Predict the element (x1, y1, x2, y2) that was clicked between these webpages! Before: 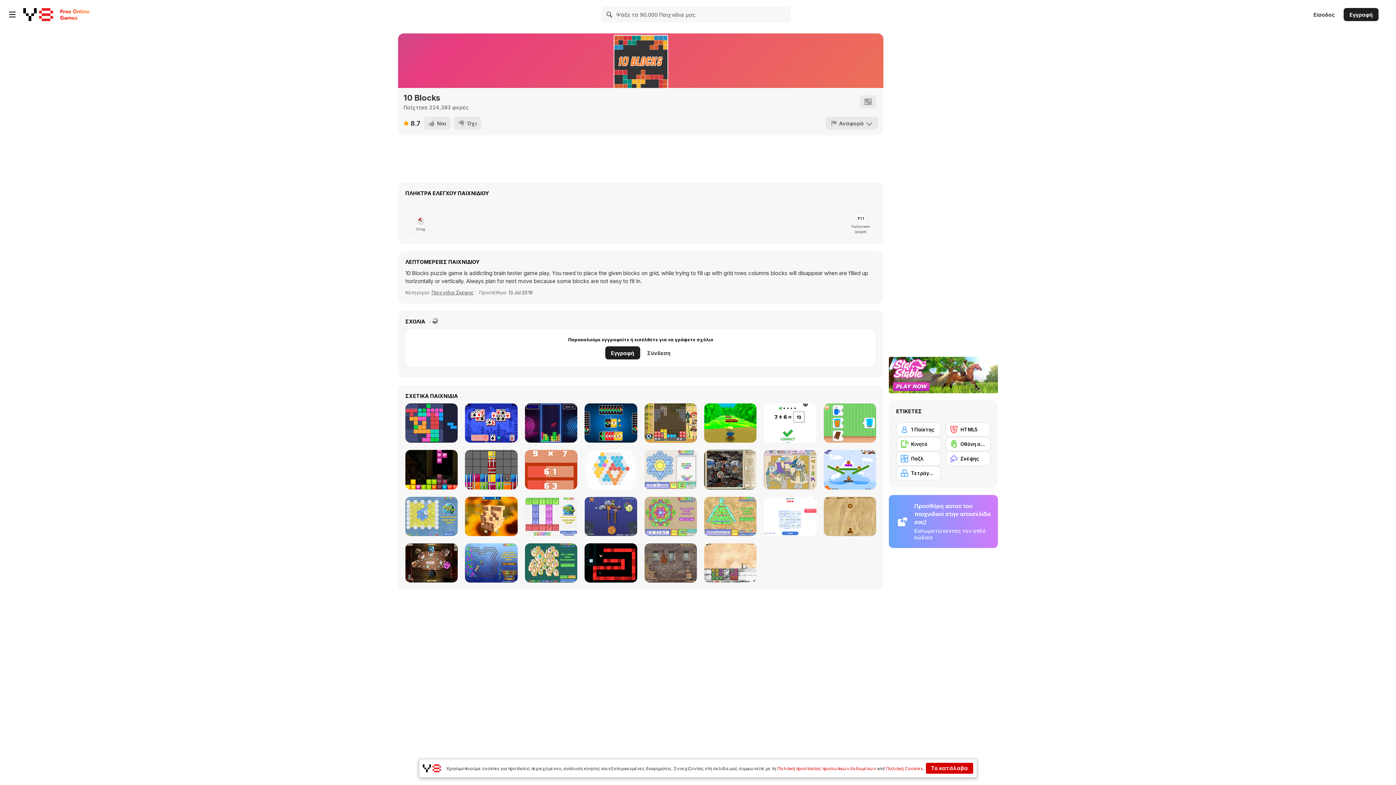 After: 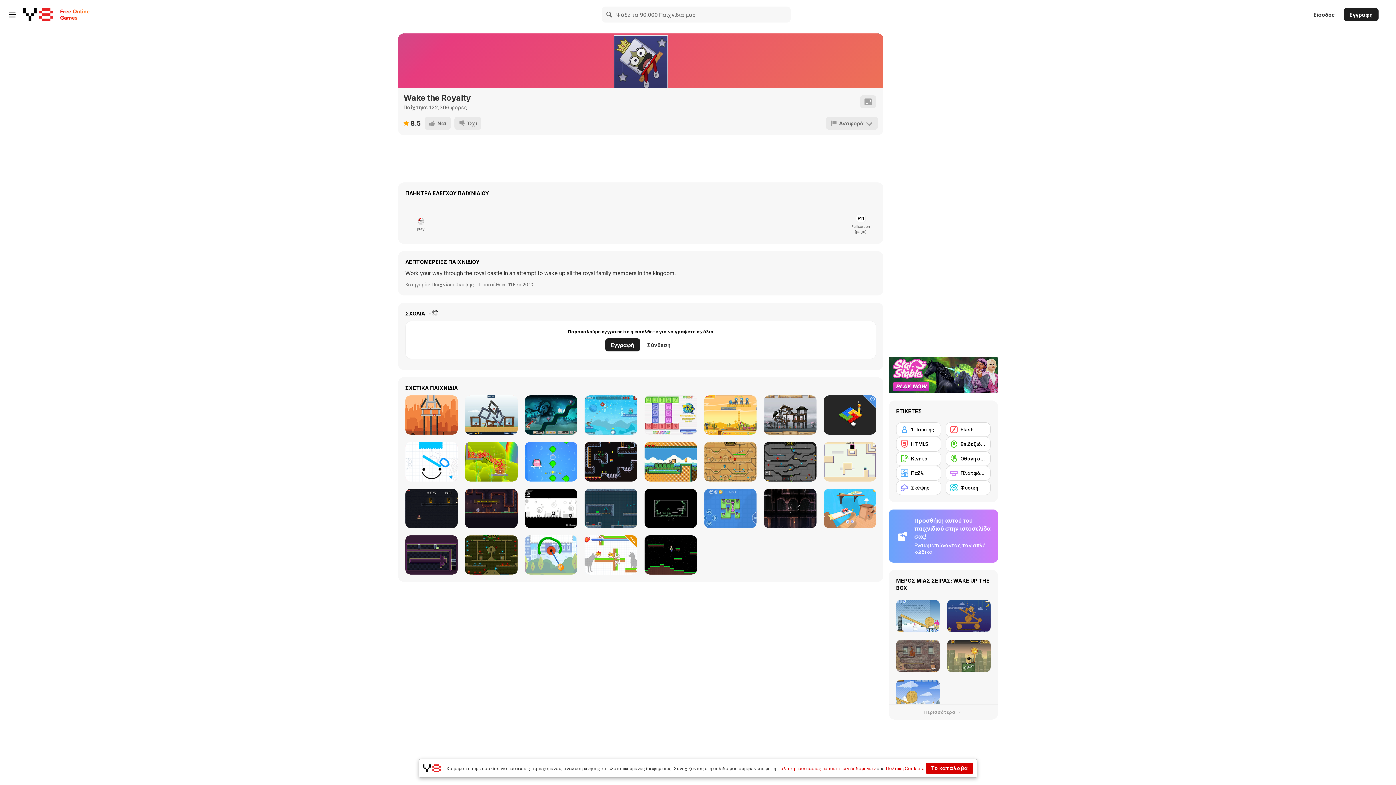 Action: label: Wake the Royalty bbox: (584, 496, 637, 536)